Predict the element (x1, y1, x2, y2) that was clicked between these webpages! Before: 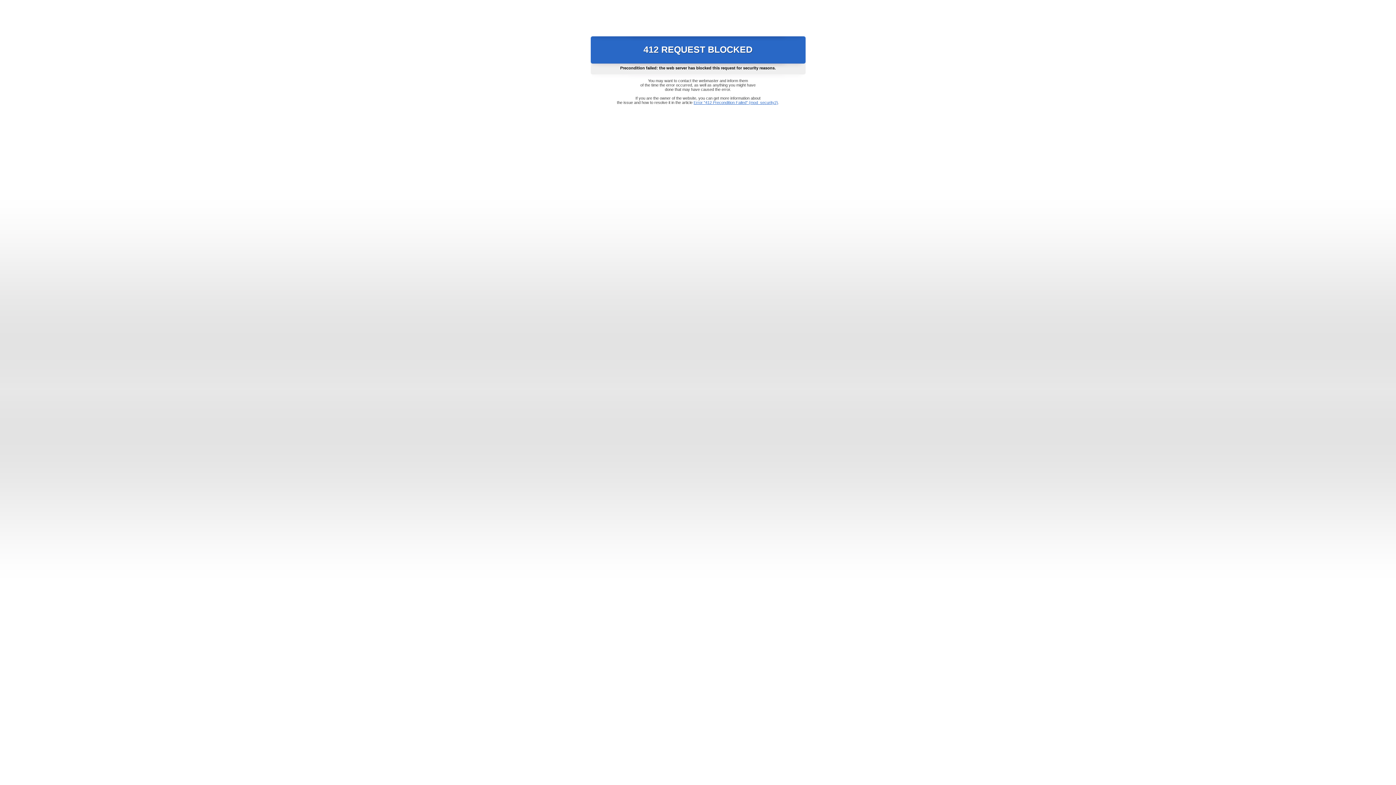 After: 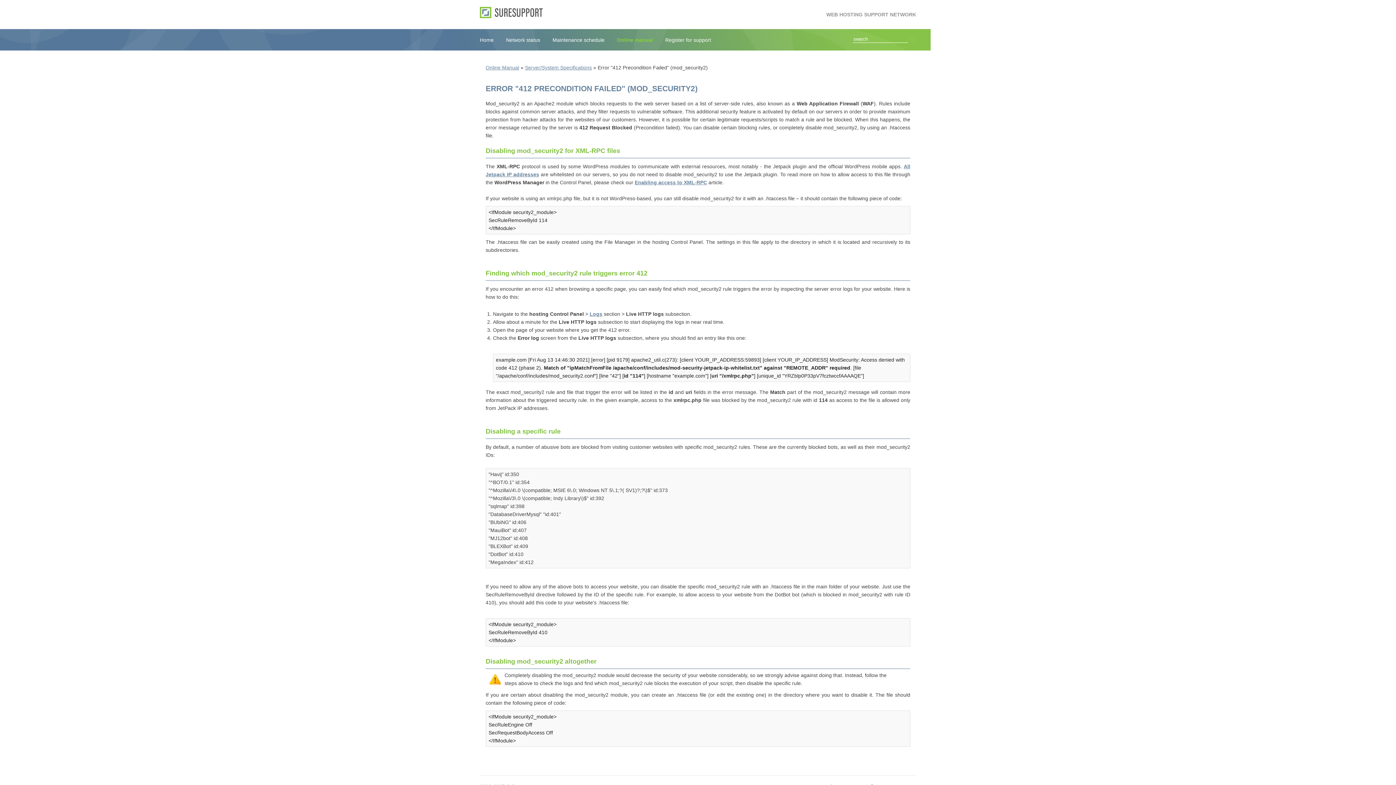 Action: label: Error "412 Precondition Failed" (mod_security2) bbox: (693, 100, 778, 104)